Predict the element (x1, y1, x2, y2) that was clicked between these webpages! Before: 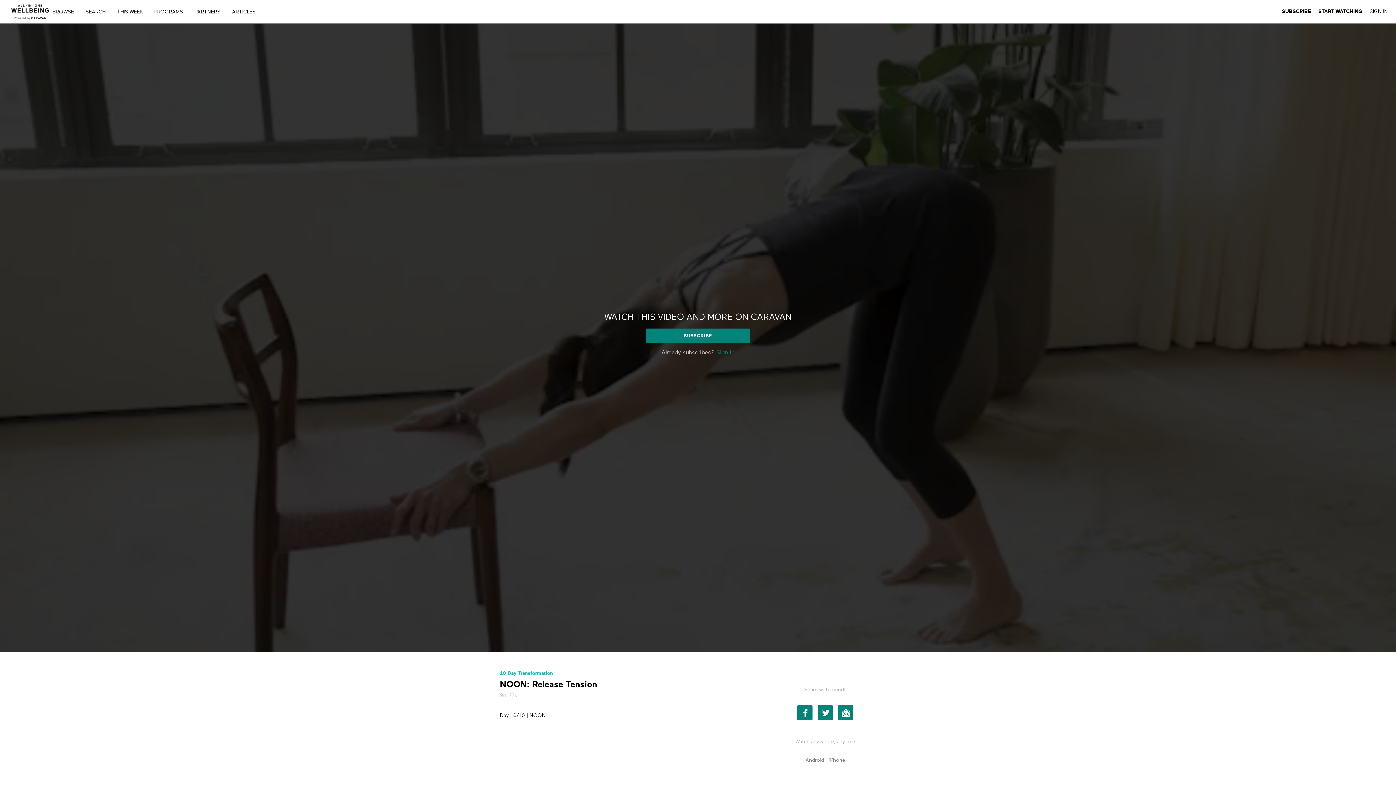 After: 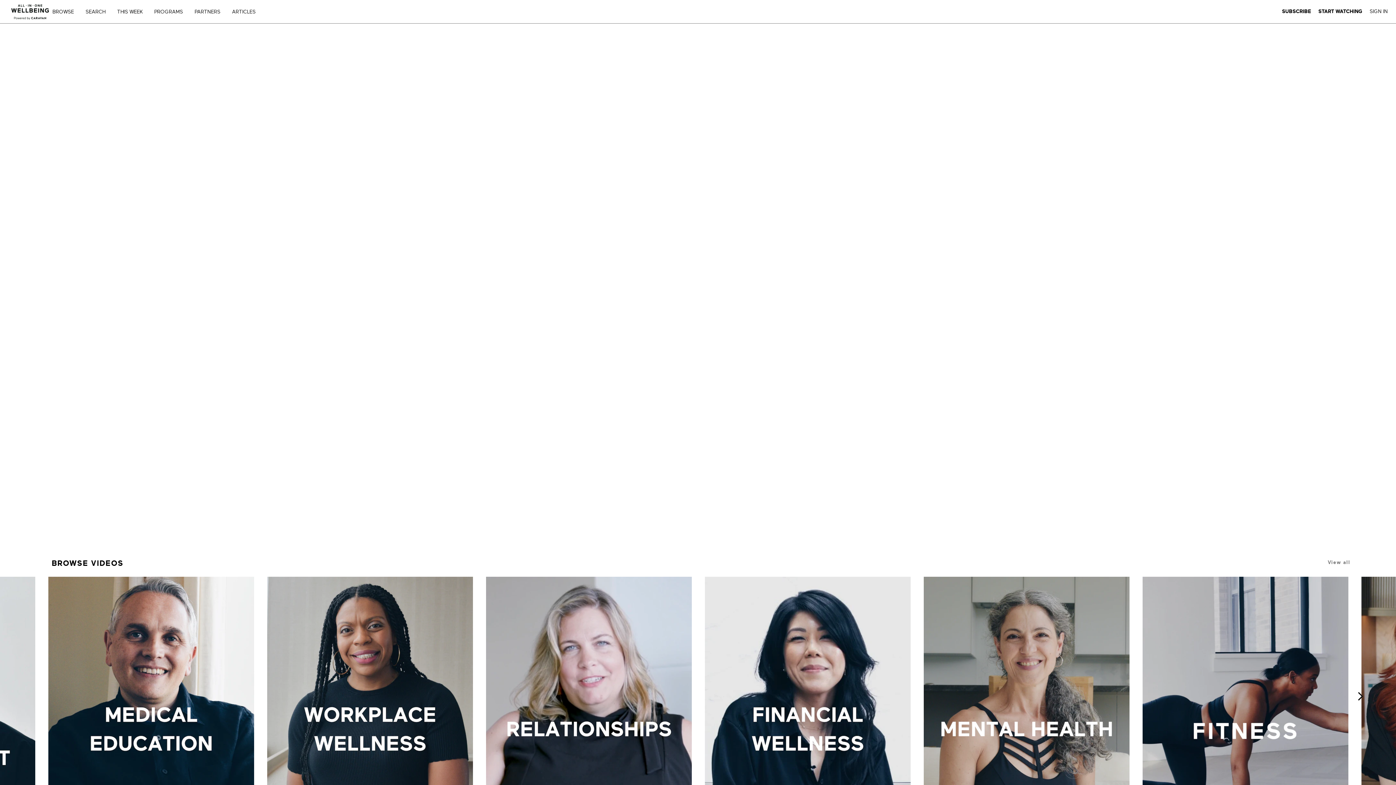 Action: bbox: (49, 9, 83, 14) label: BROWSE 